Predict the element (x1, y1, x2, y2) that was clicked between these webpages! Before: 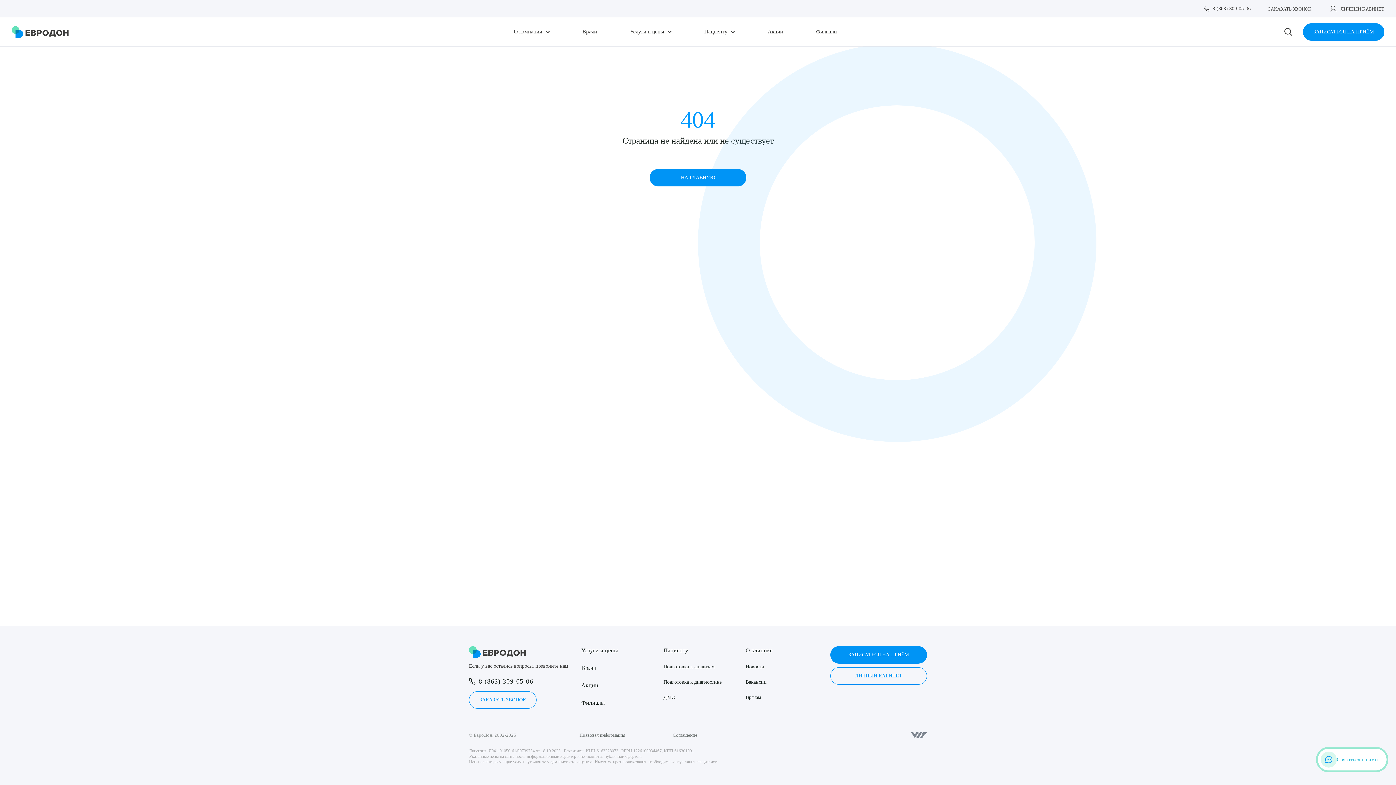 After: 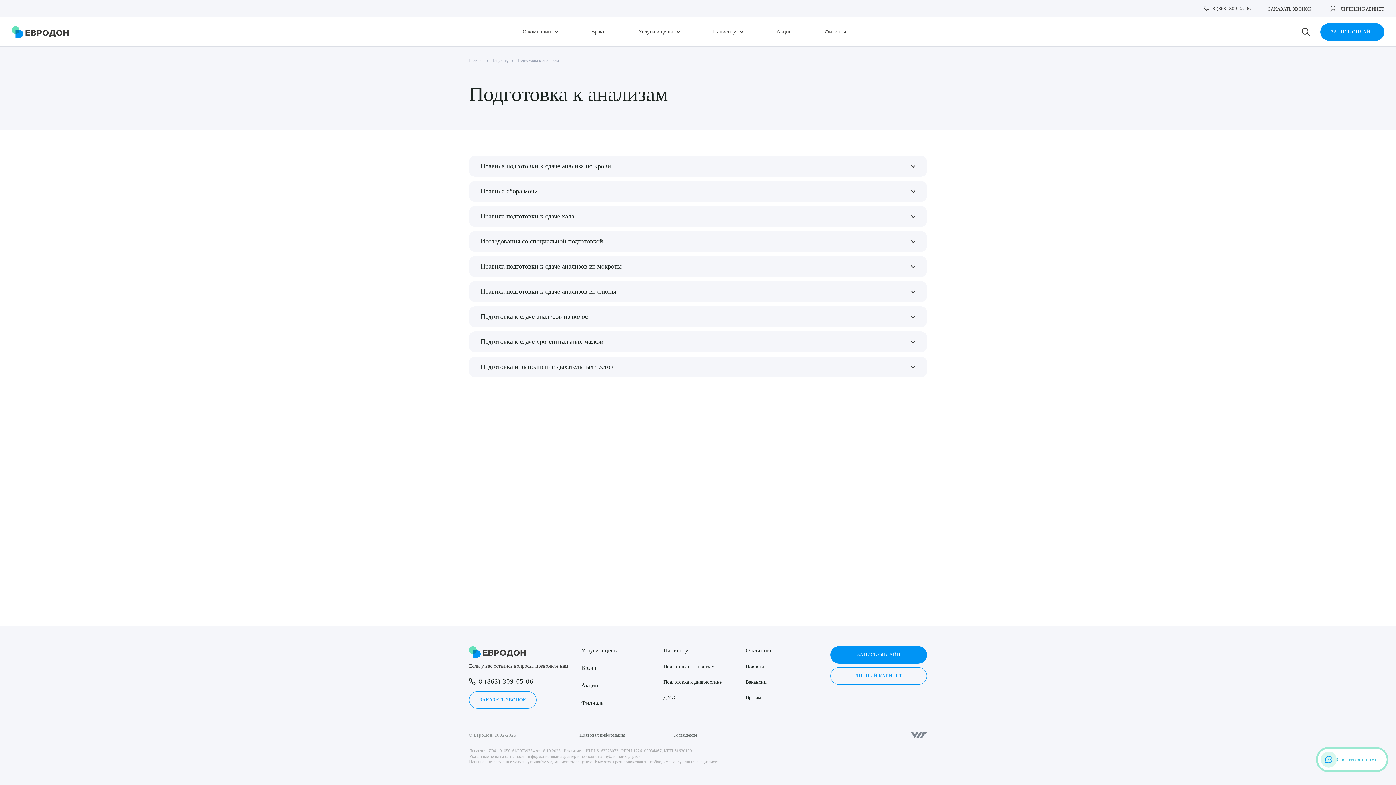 Action: bbox: (663, 663, 714, 670) label: Подготовка к анализам